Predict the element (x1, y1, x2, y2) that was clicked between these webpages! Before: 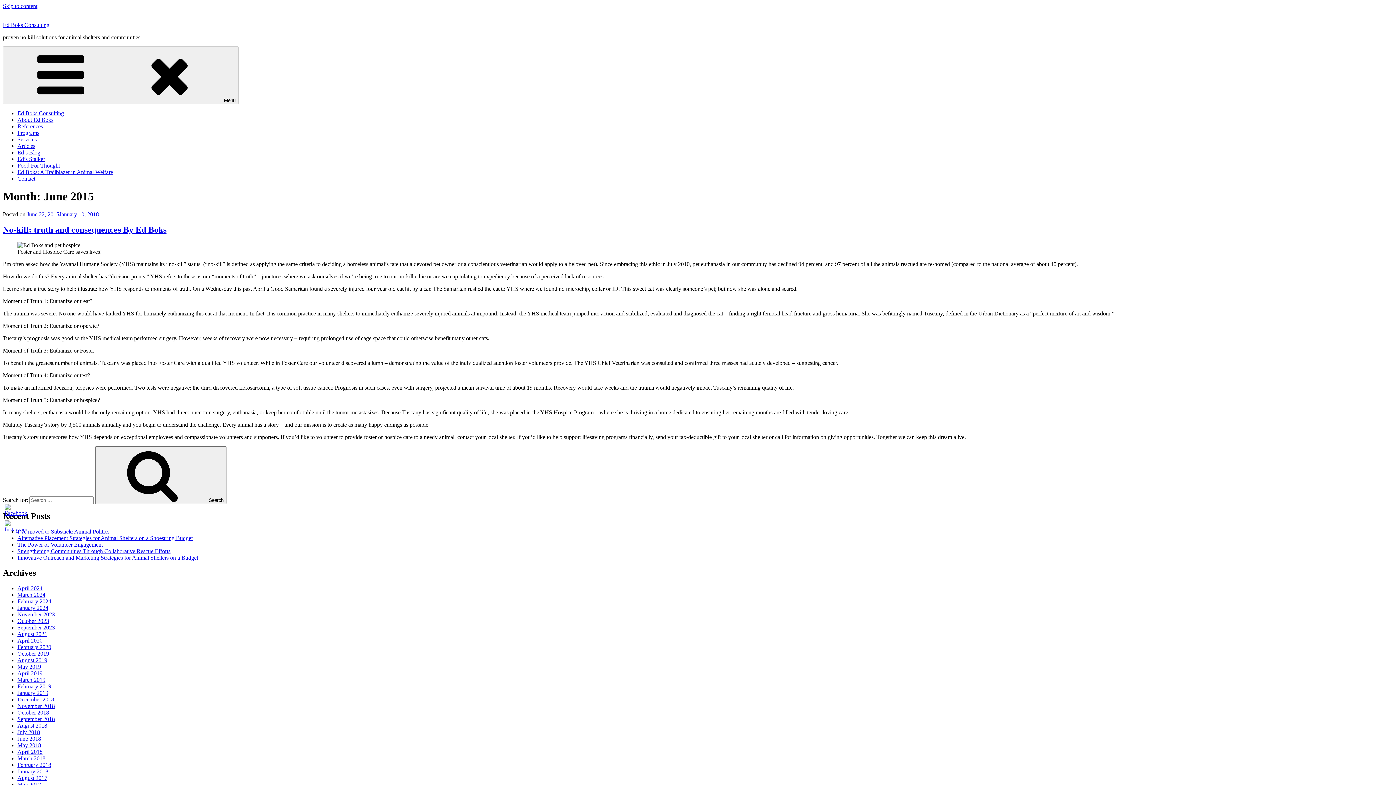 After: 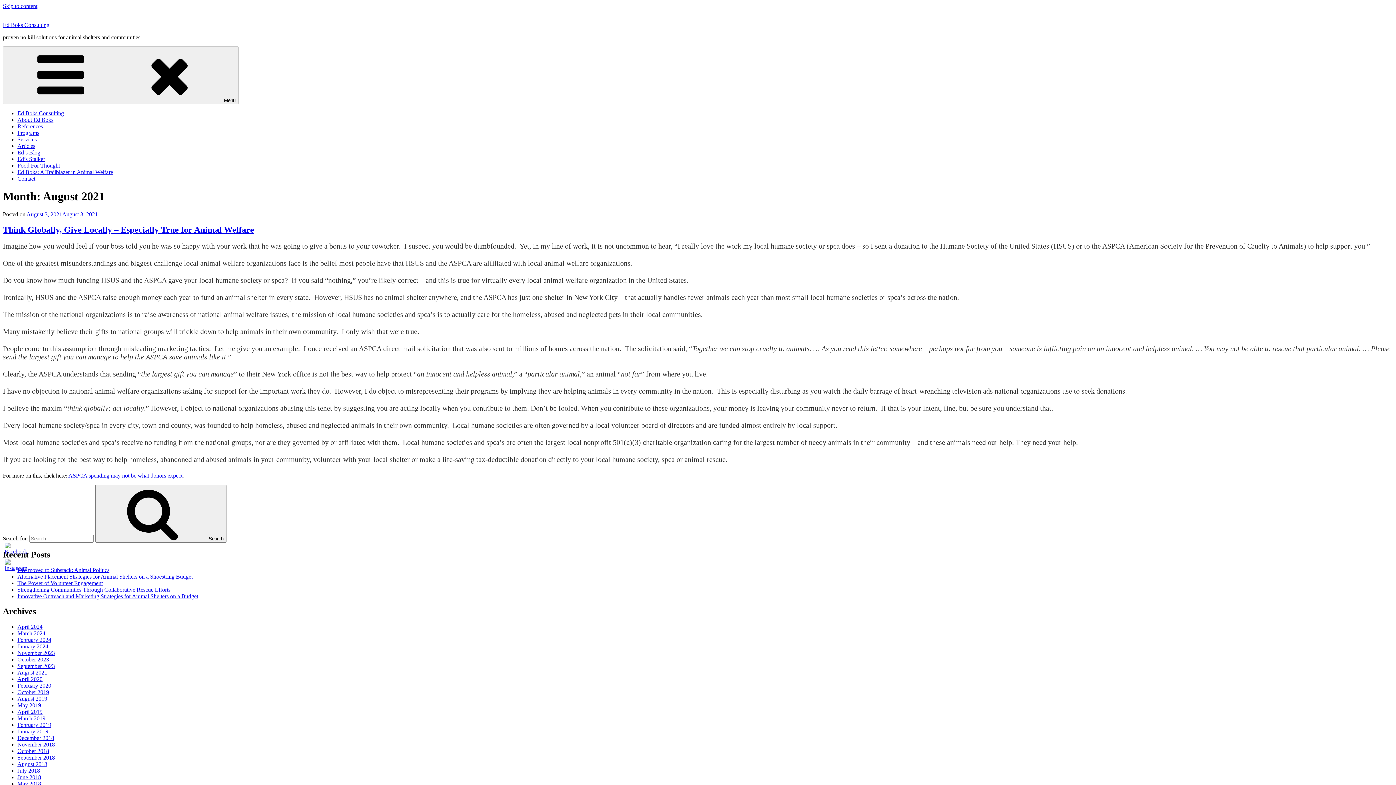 Action: bbox: (17, 631, 47, 637) label: August 2021